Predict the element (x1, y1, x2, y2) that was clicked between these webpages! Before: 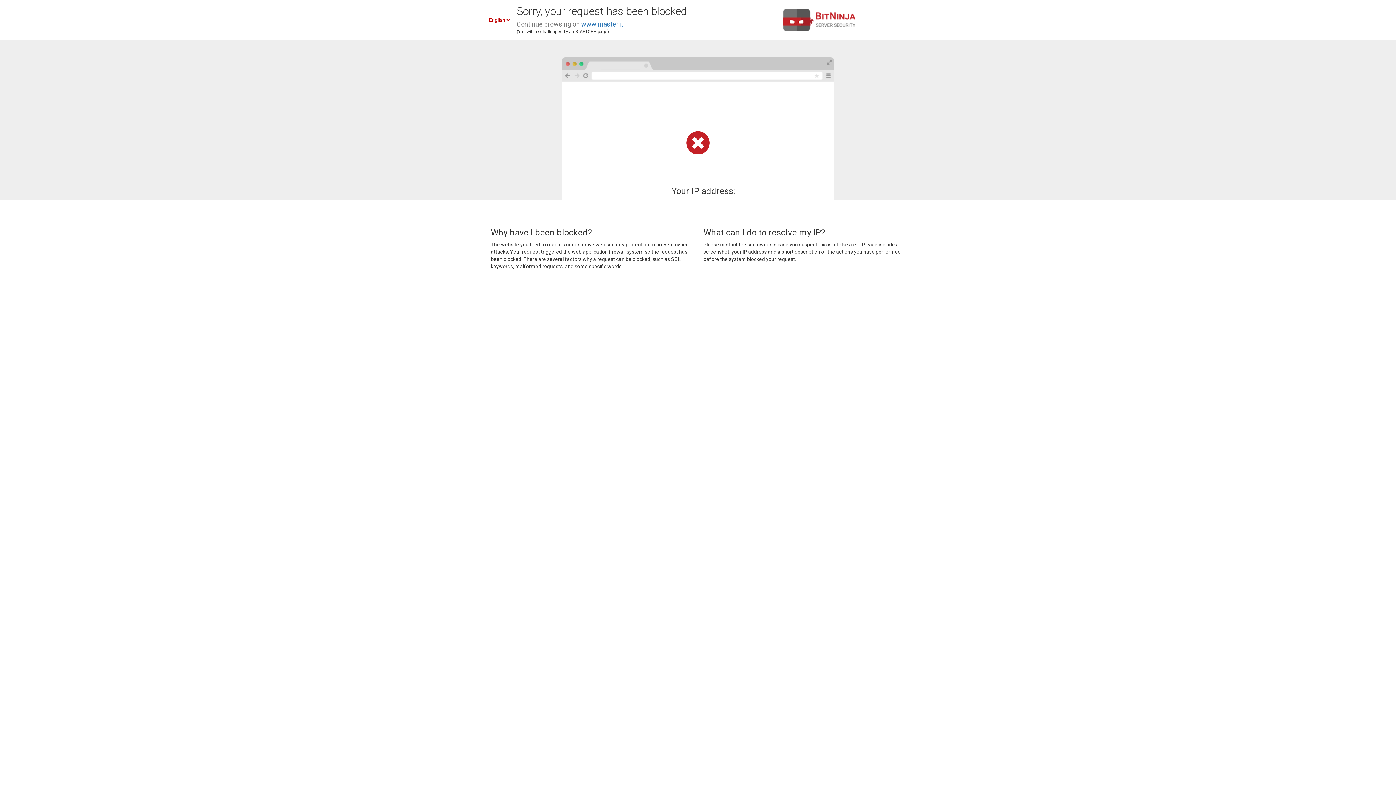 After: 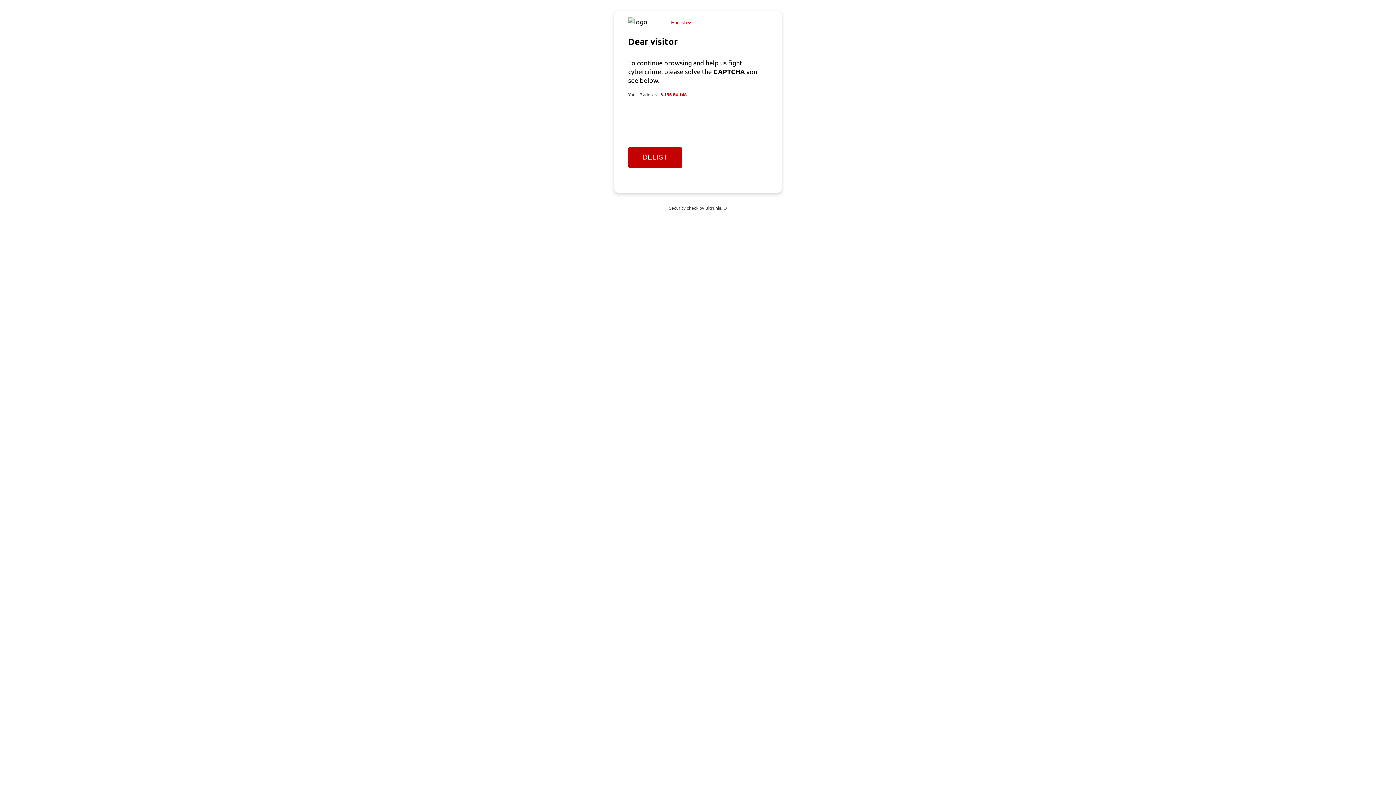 Action: bbox: (581, 20, 623, 28) label: www.master.it